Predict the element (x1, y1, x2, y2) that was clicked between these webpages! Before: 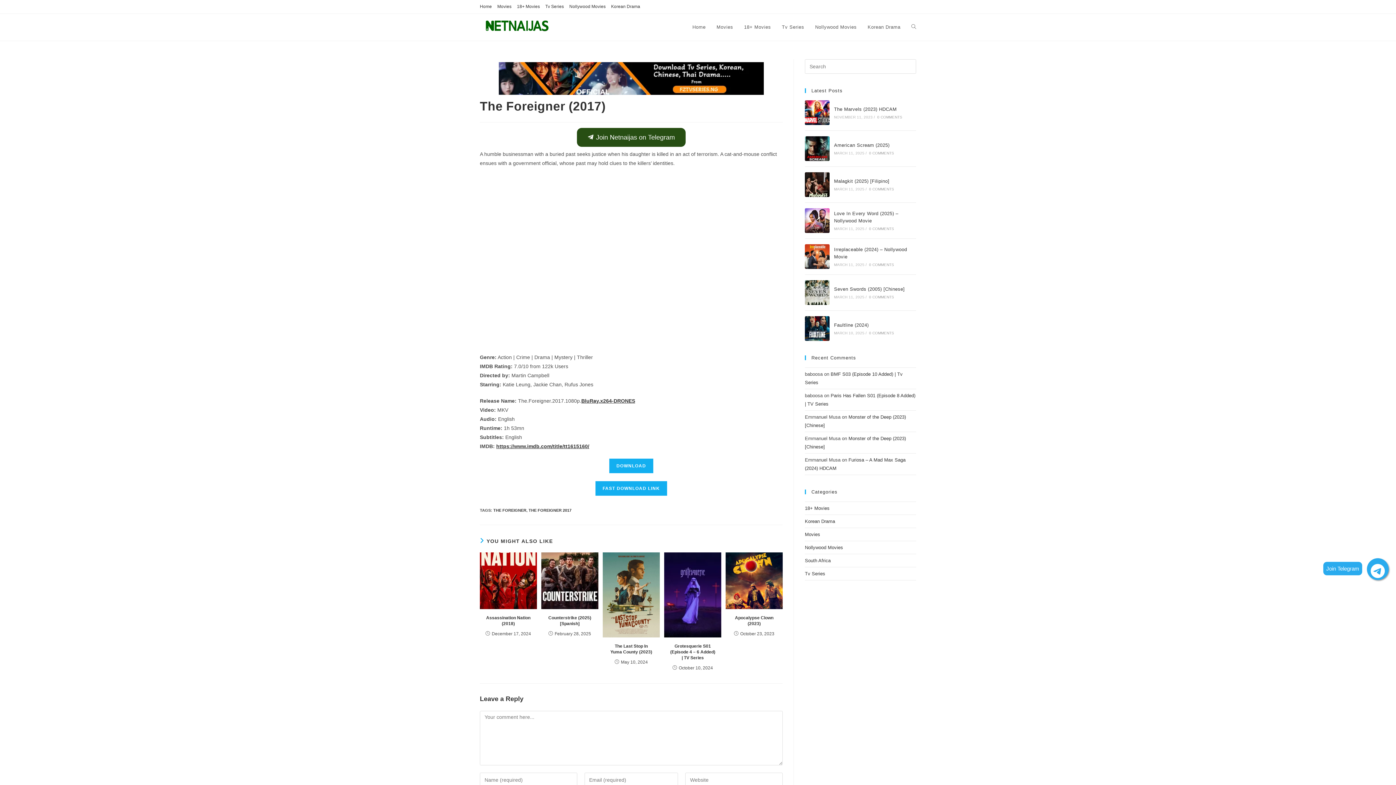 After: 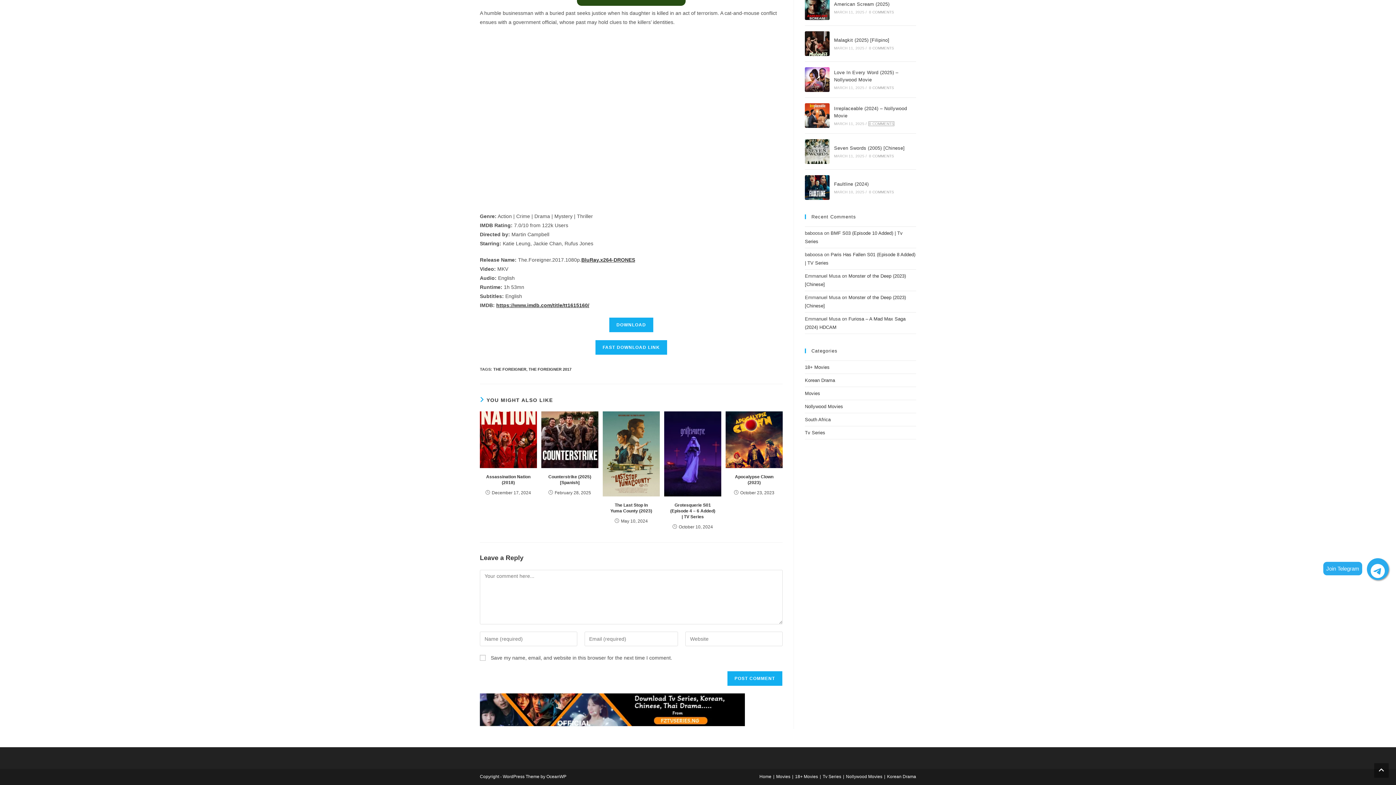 Action: label: 0 COMMENTS bbox: (869, 262, 894, 266)